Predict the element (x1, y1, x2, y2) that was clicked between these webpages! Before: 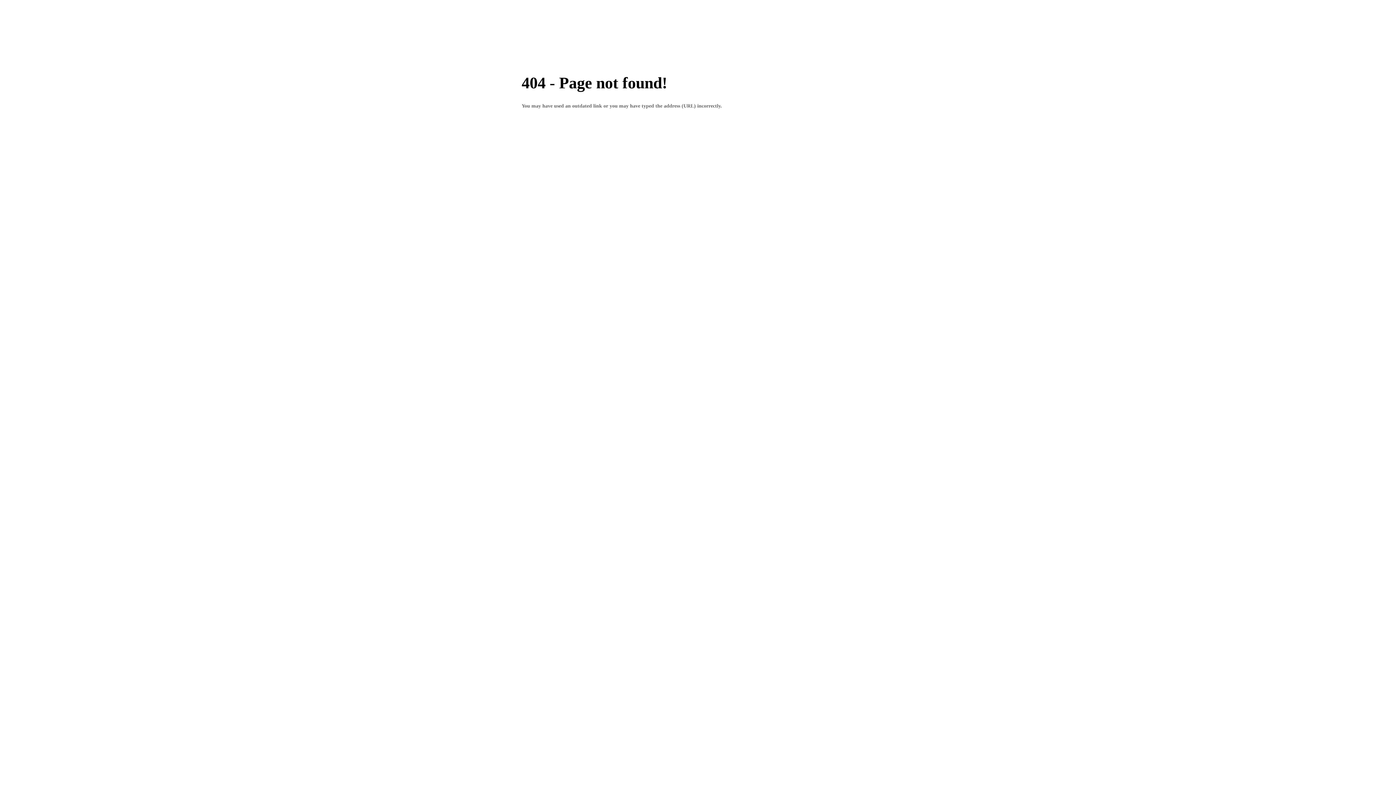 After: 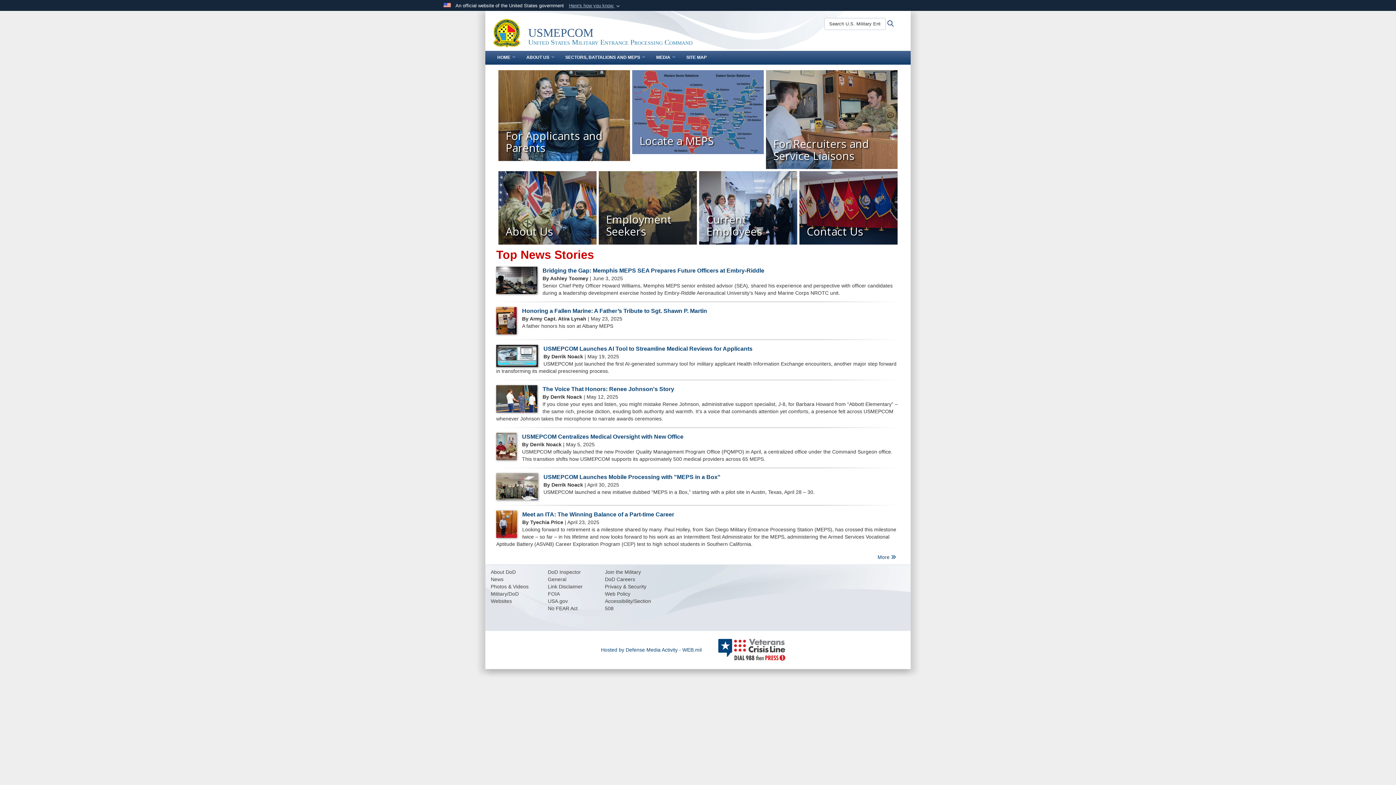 Action: label: HOME bbox: (520, 38, 549, 52)